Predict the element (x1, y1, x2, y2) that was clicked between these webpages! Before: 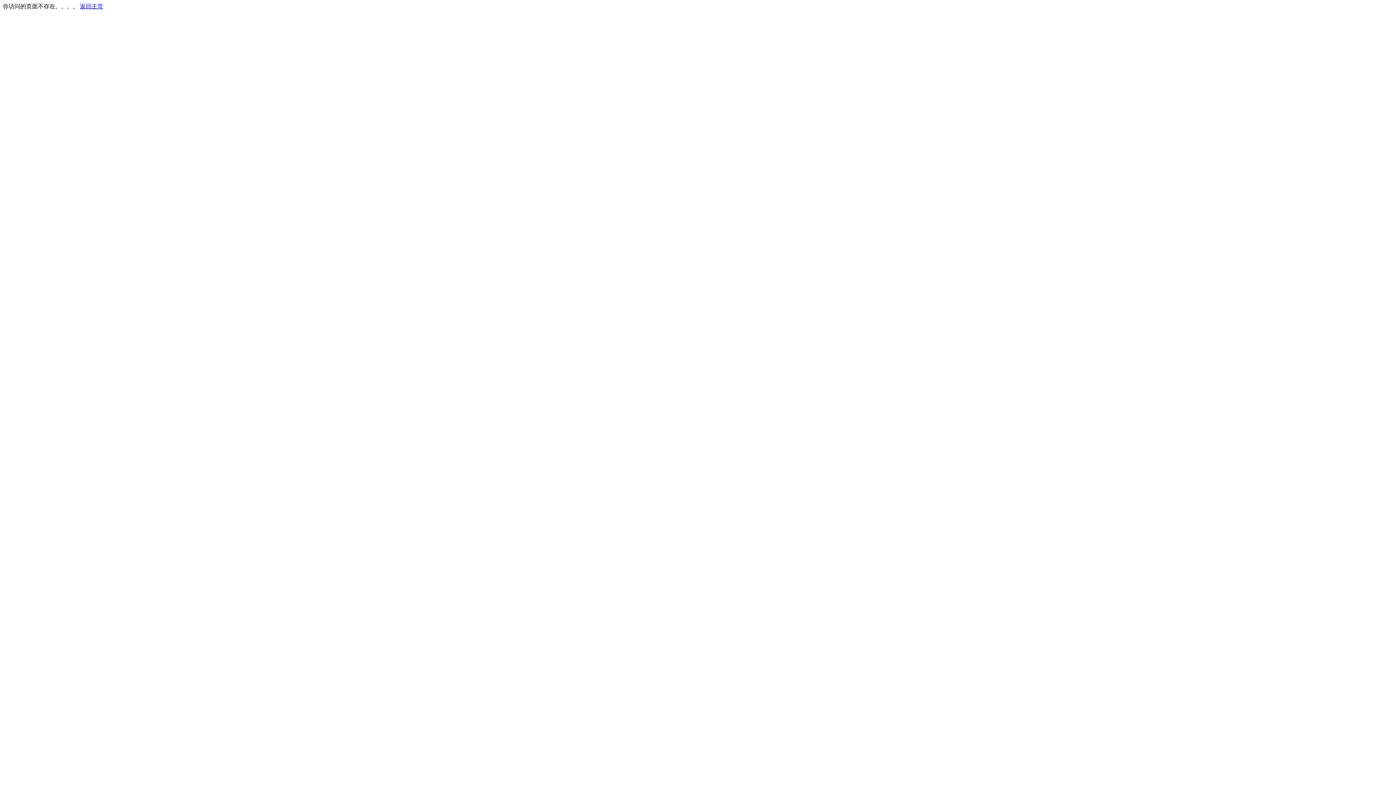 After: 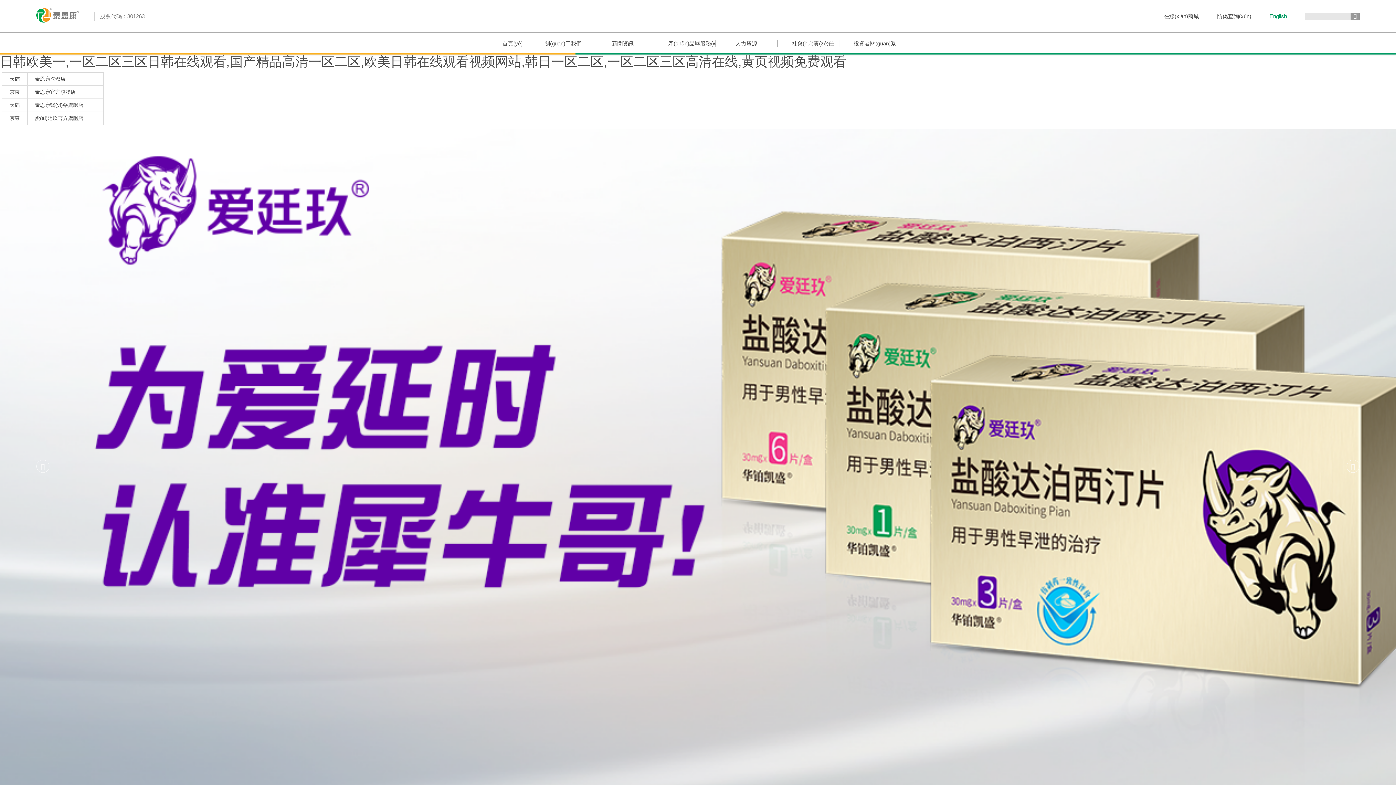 Action: label: 返回主页 bbox: (80, 3, 103, 9)